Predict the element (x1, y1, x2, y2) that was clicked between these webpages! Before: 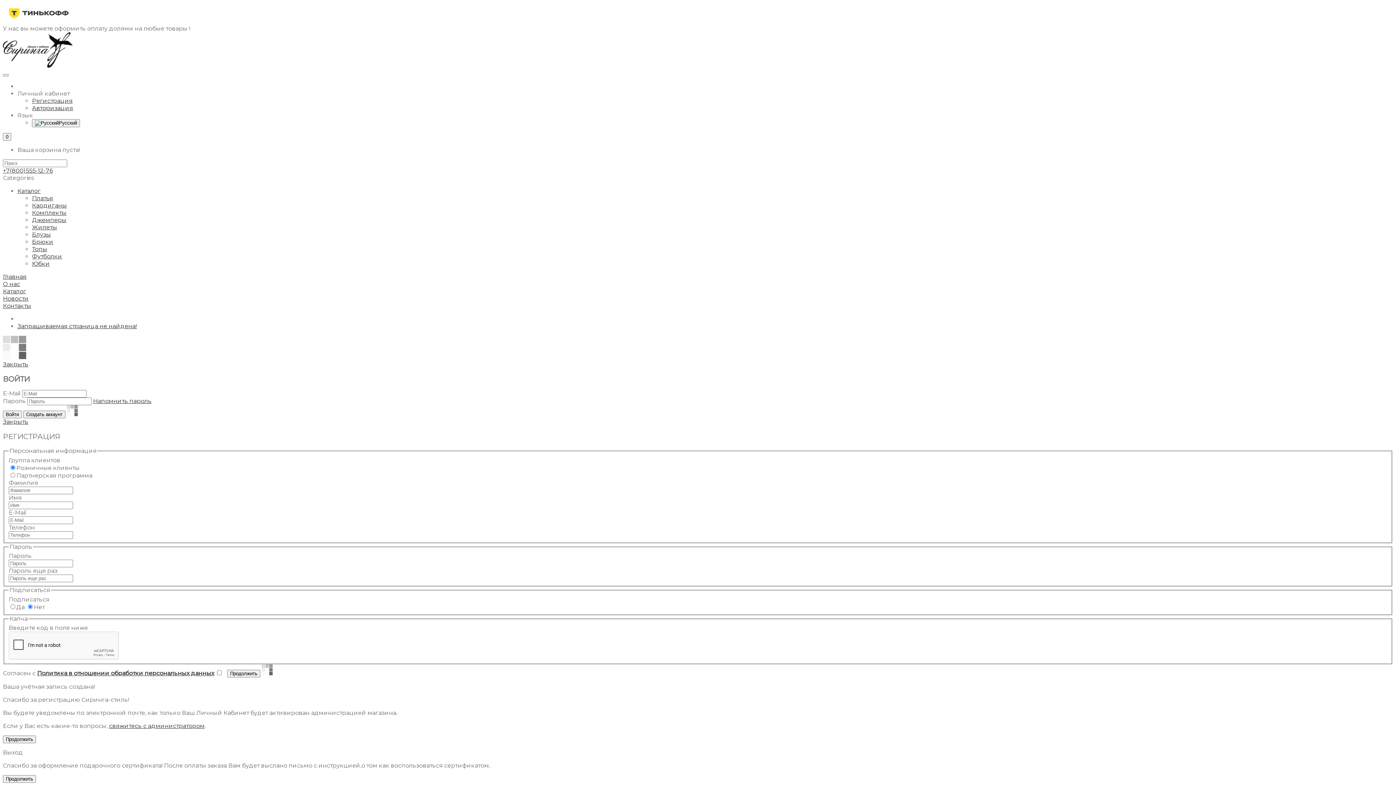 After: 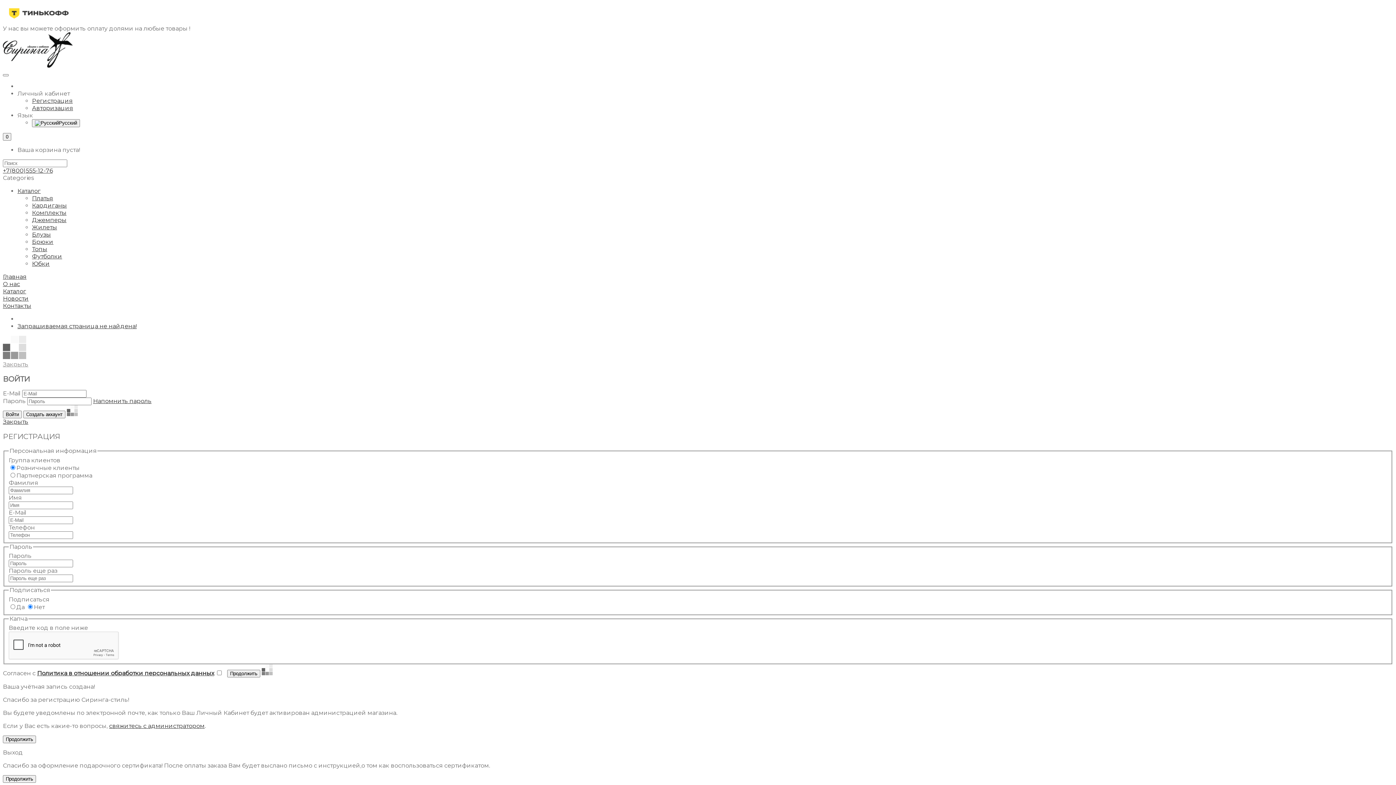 Action: label: Закрыть bbox: (2, 361, 28, 368)